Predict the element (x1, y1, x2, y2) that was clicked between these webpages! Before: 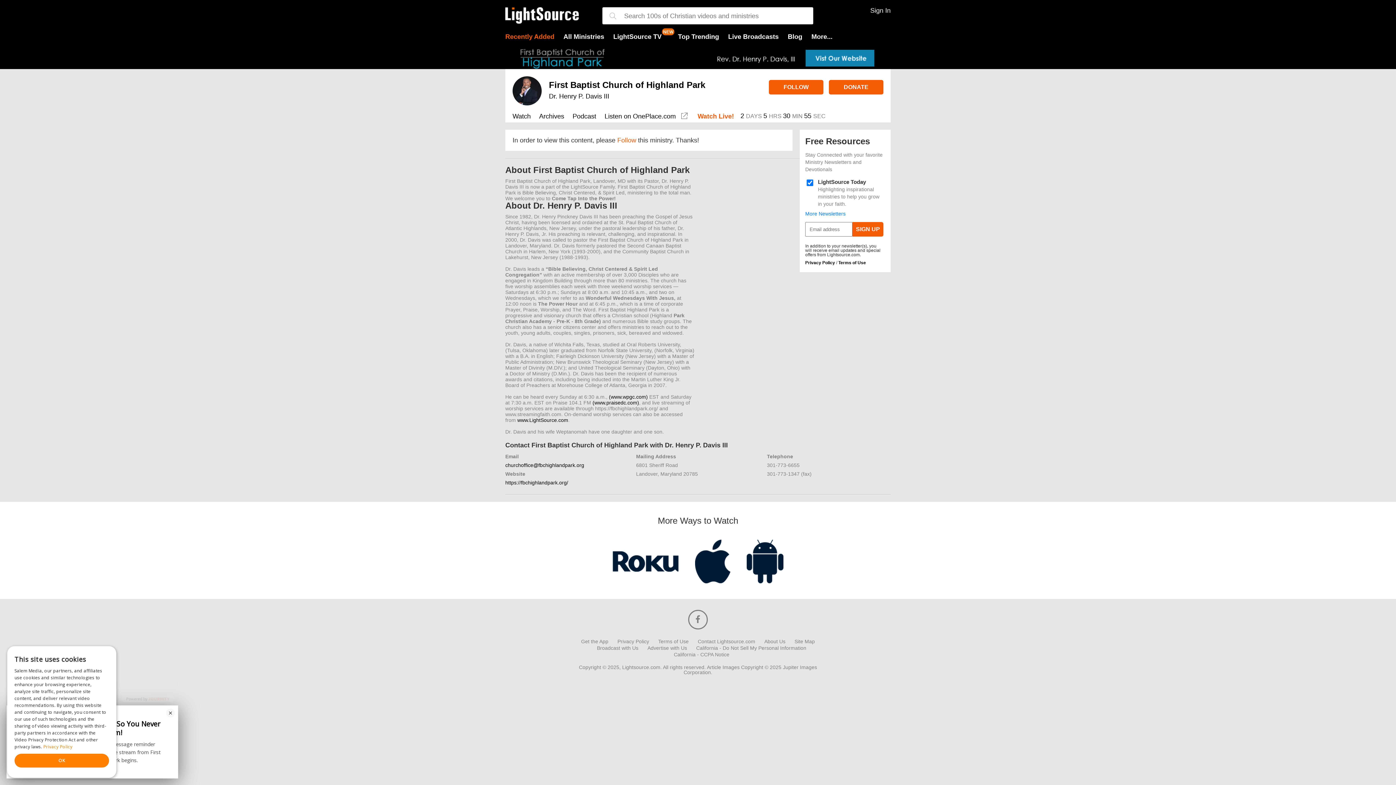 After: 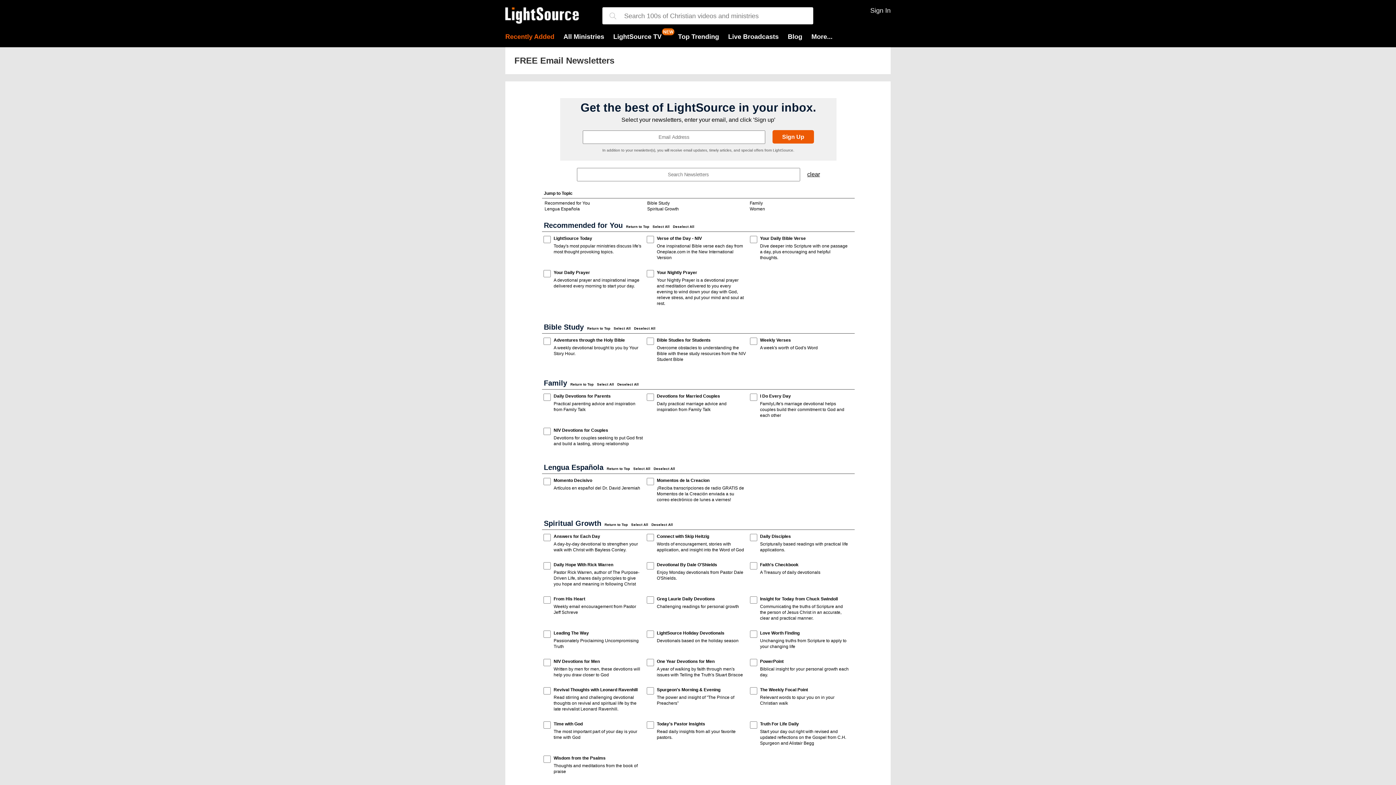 Action: label: More Newsletters bbox: (805, 211, 845, 216)